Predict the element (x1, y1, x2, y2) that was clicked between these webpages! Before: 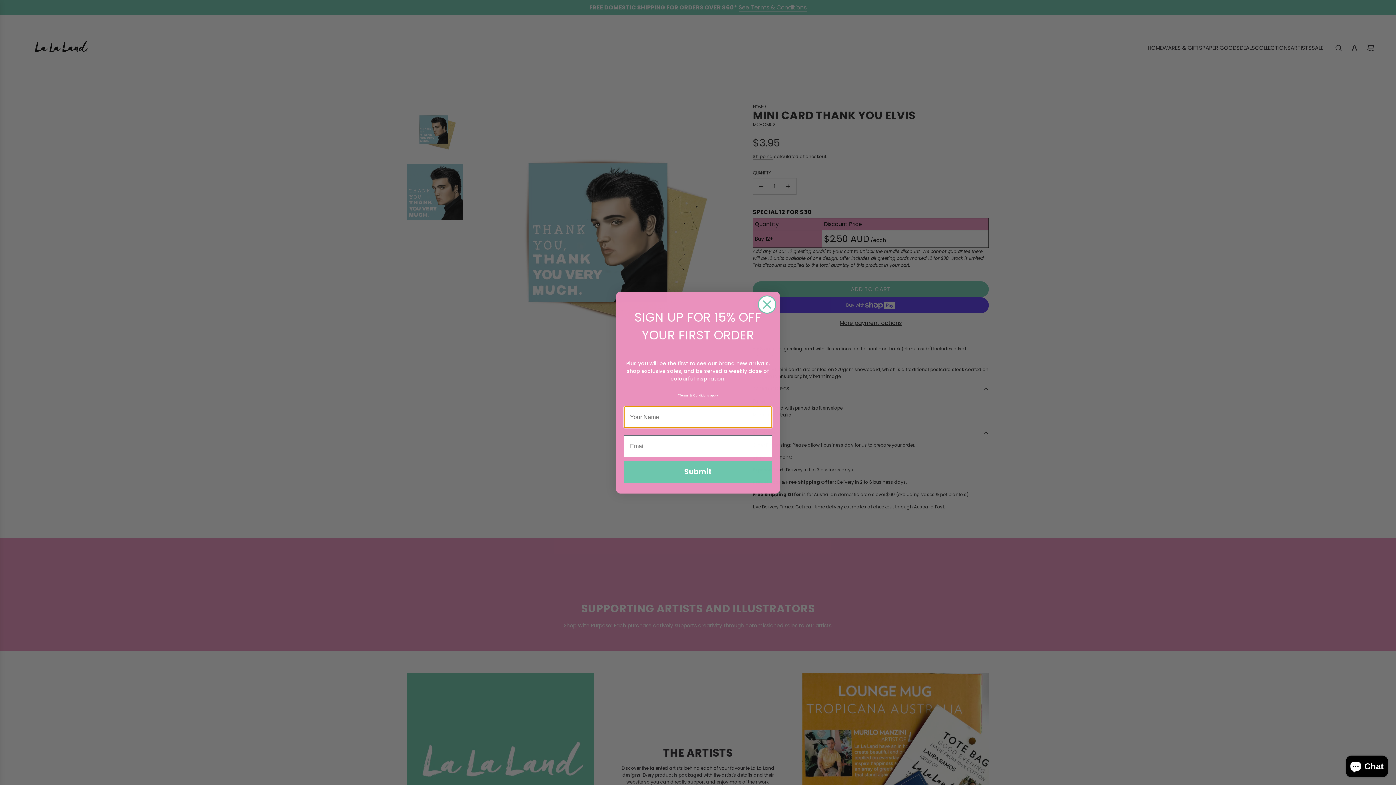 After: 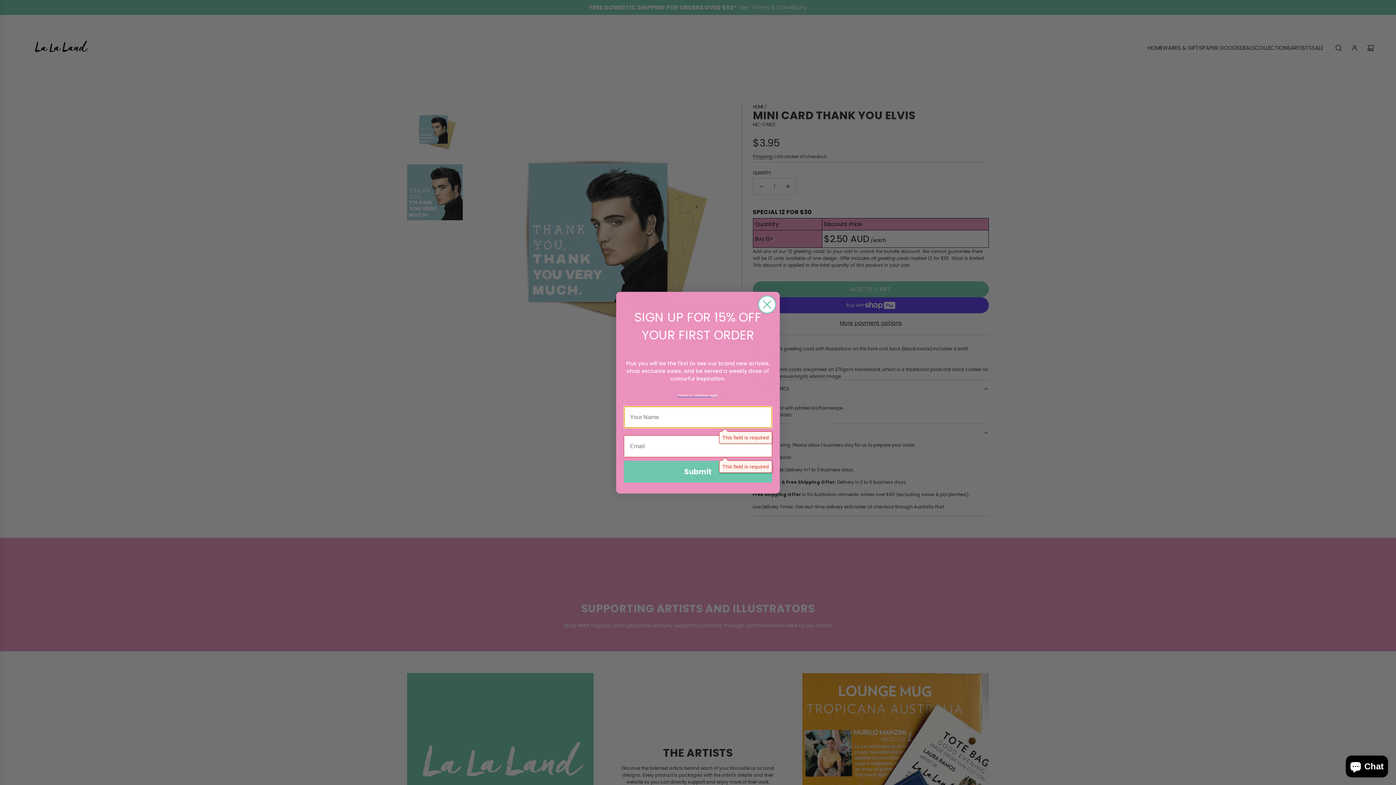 Action: label: Submit bbox: (624, 460, 772, 482)